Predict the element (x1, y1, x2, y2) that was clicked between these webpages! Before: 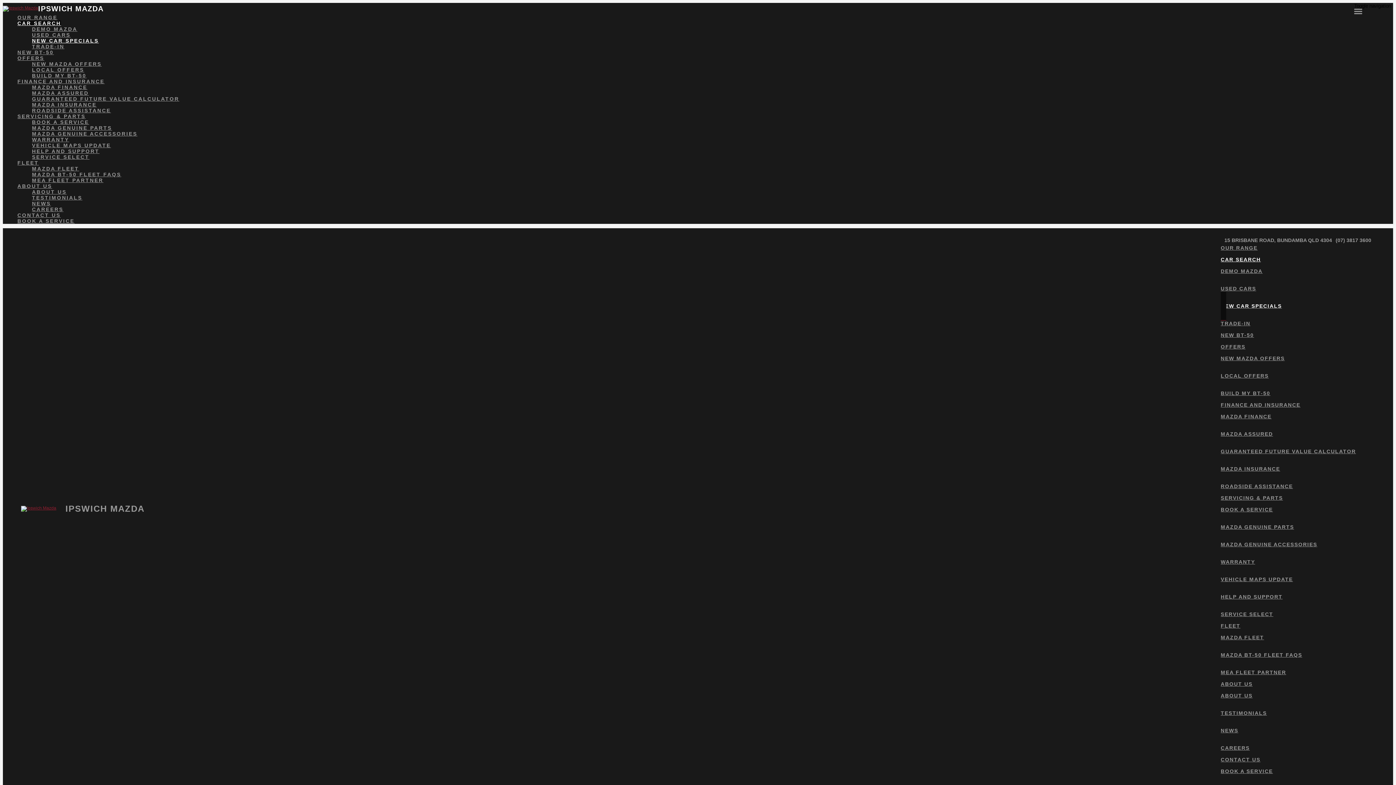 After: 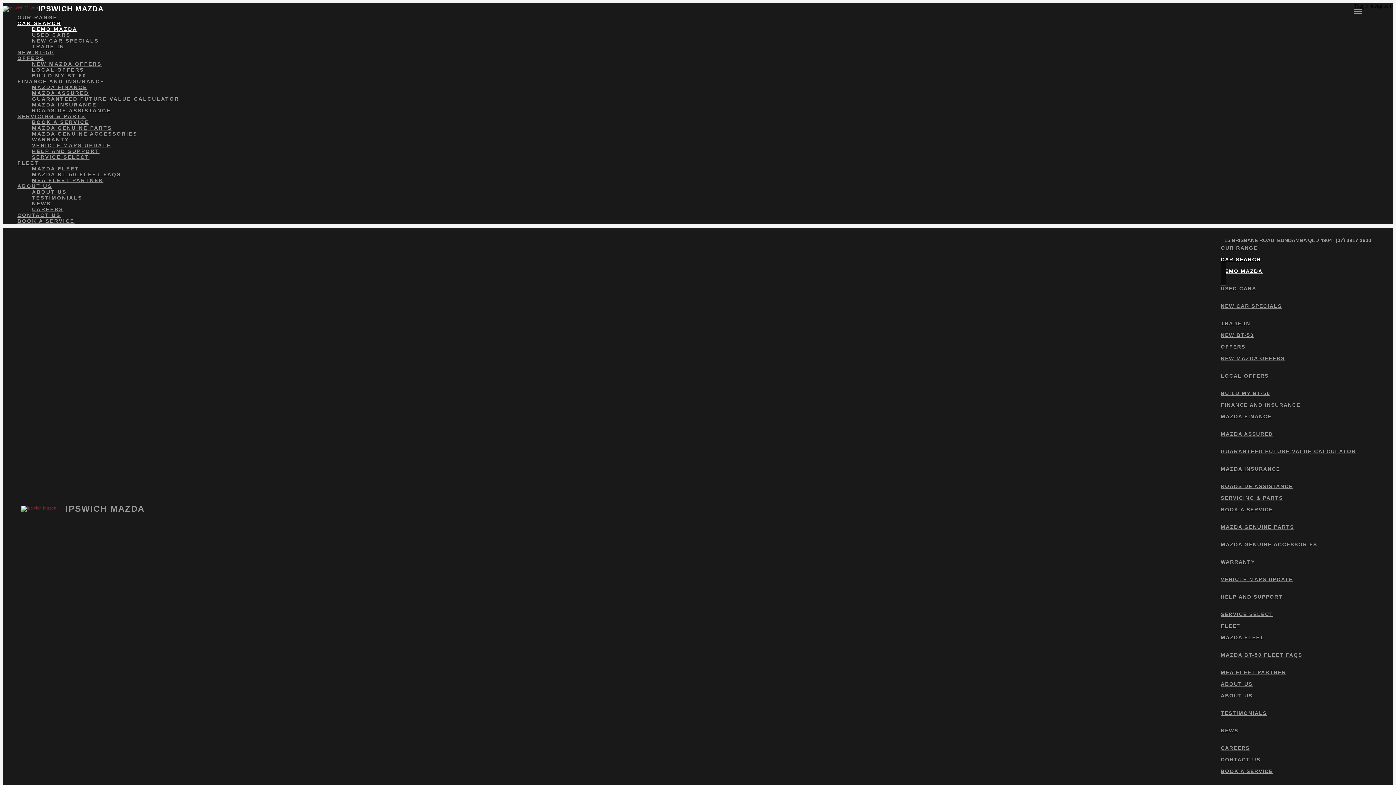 Action: bbox: (1221, 258, 1282, 283) label: DEMO MAZDA